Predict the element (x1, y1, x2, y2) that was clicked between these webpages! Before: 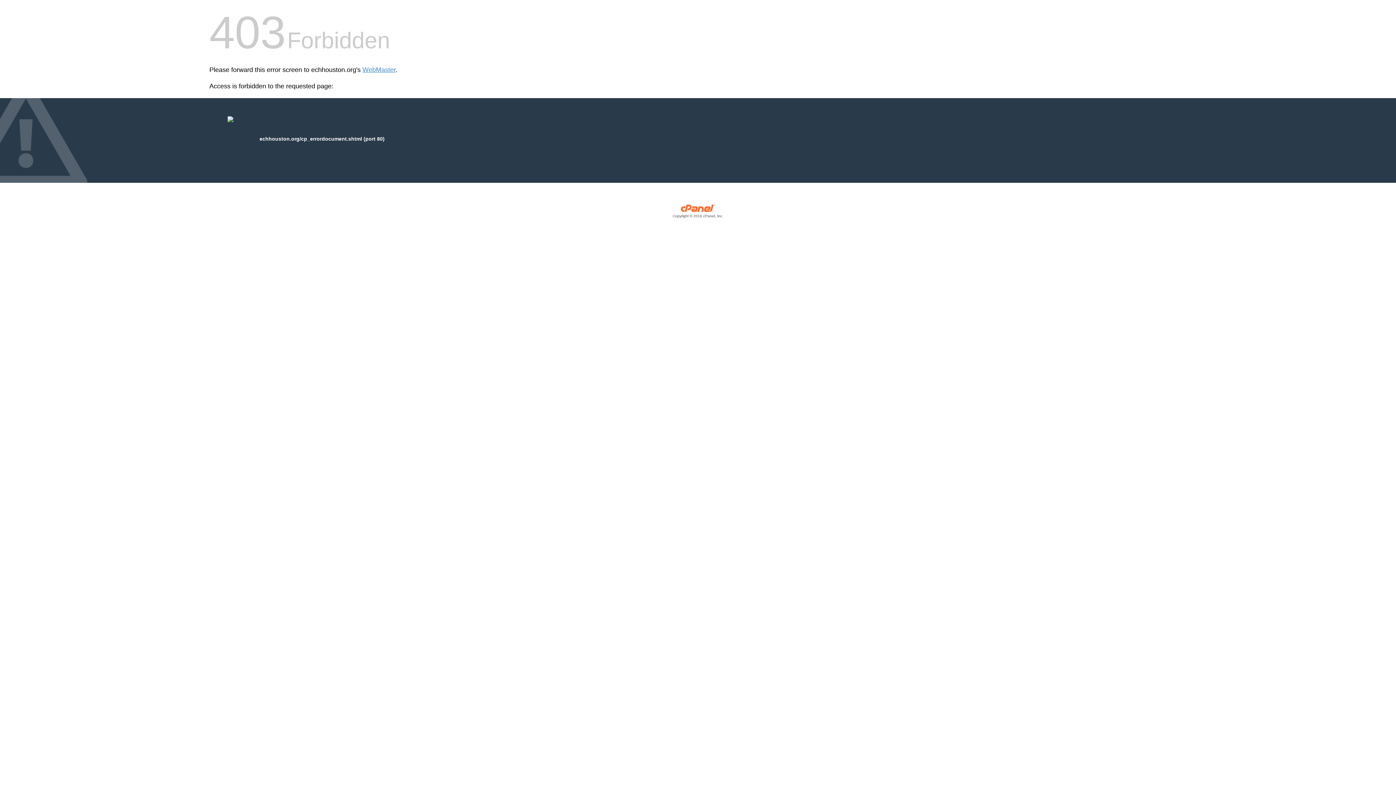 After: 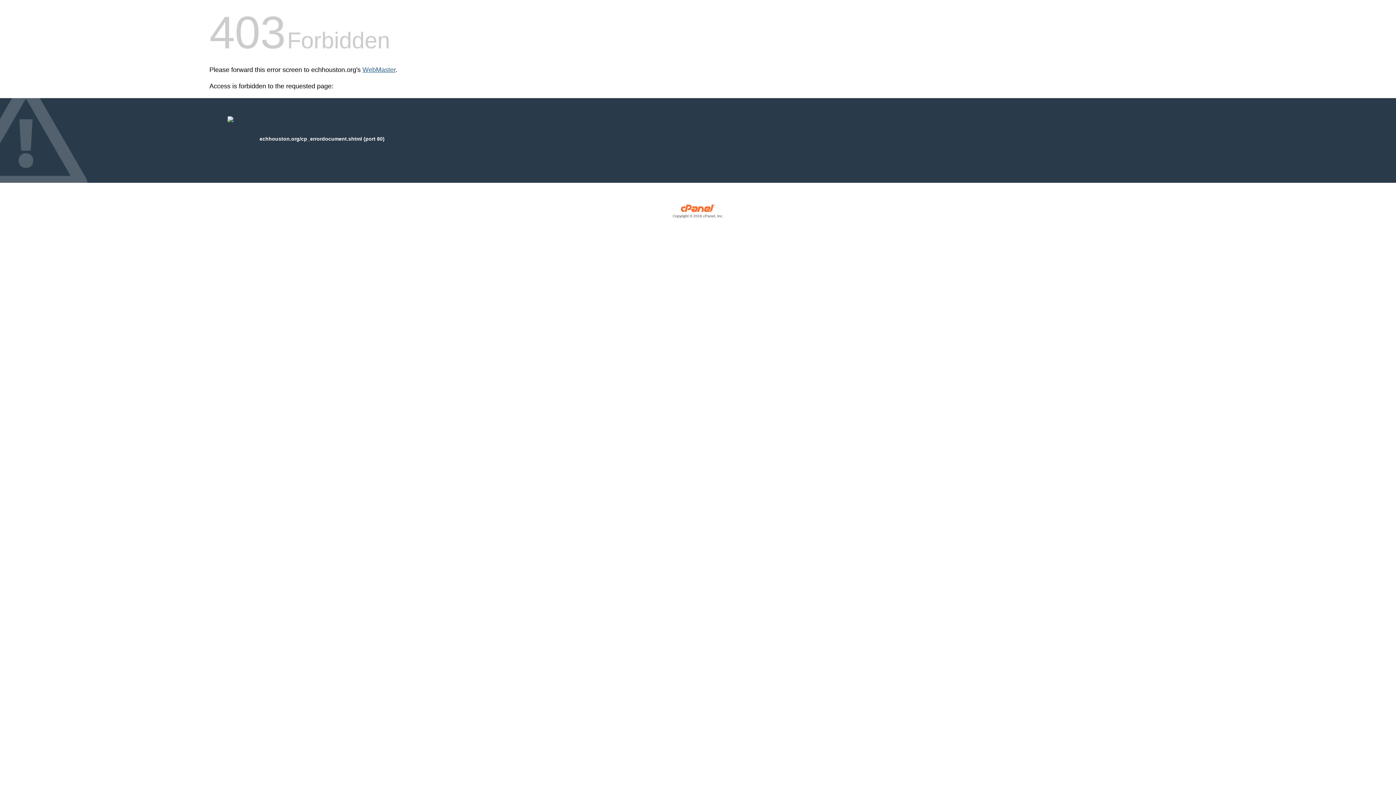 Action: bbox: (362, 66, 395, 73) label: WebMaster